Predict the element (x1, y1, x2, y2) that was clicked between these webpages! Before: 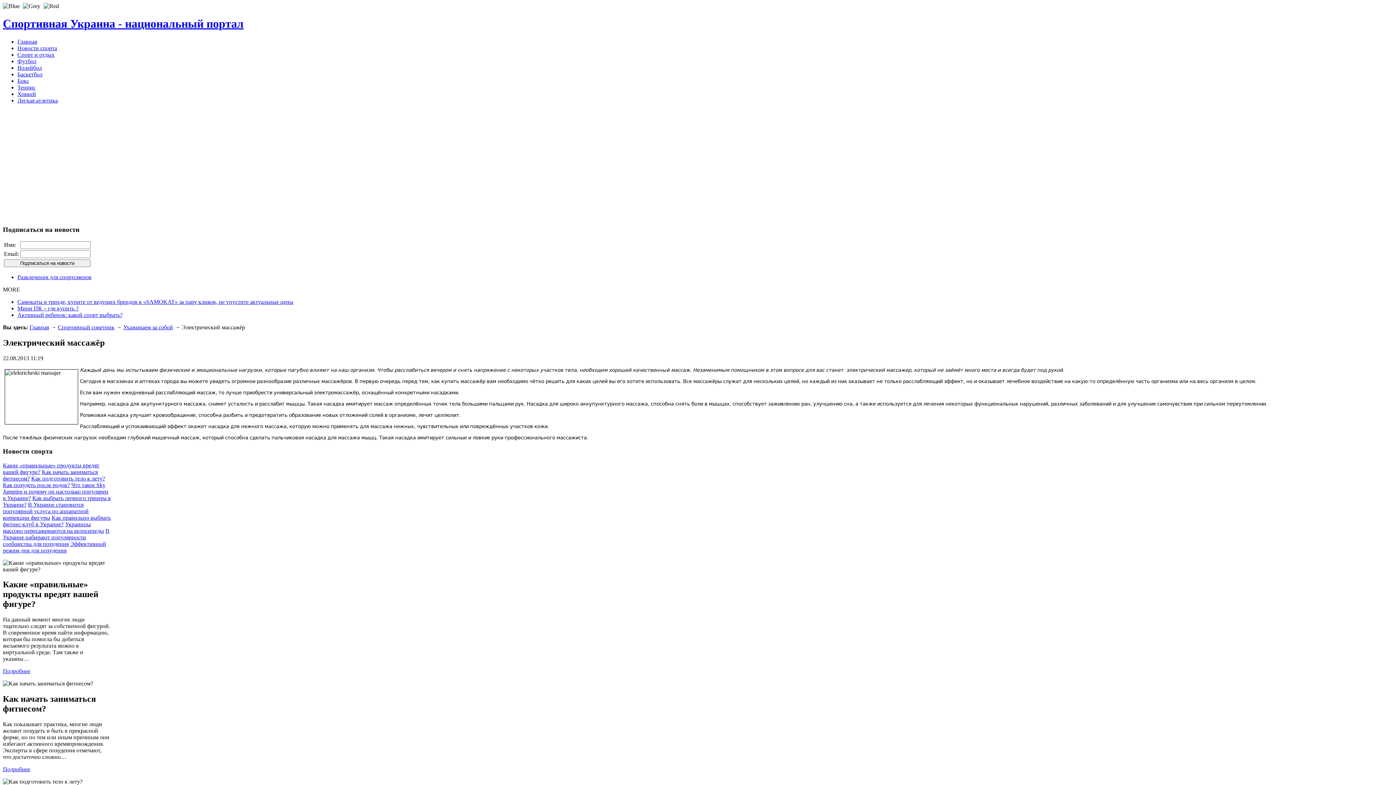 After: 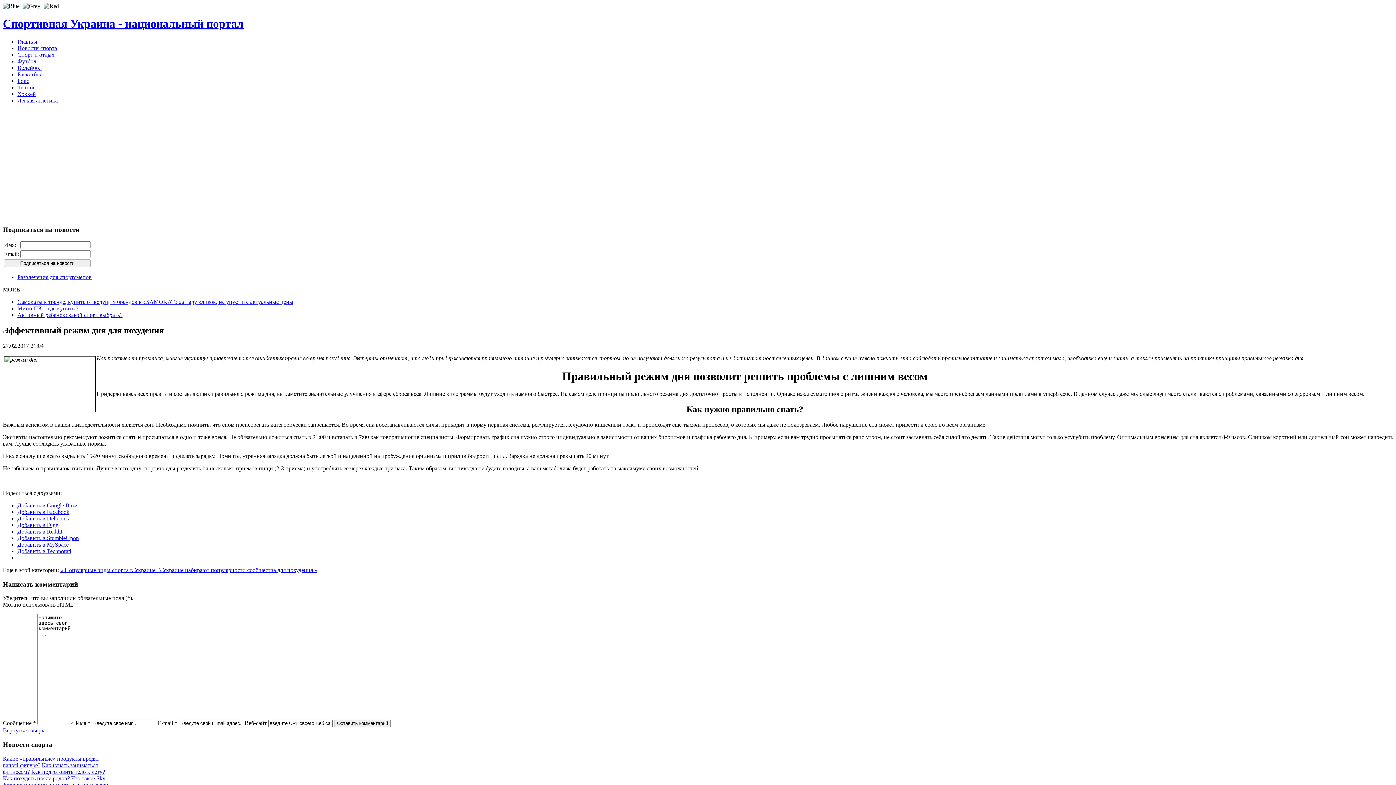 Action: bbox: (2, 540, 106, 553) label: Эффективный режим дня для похудения